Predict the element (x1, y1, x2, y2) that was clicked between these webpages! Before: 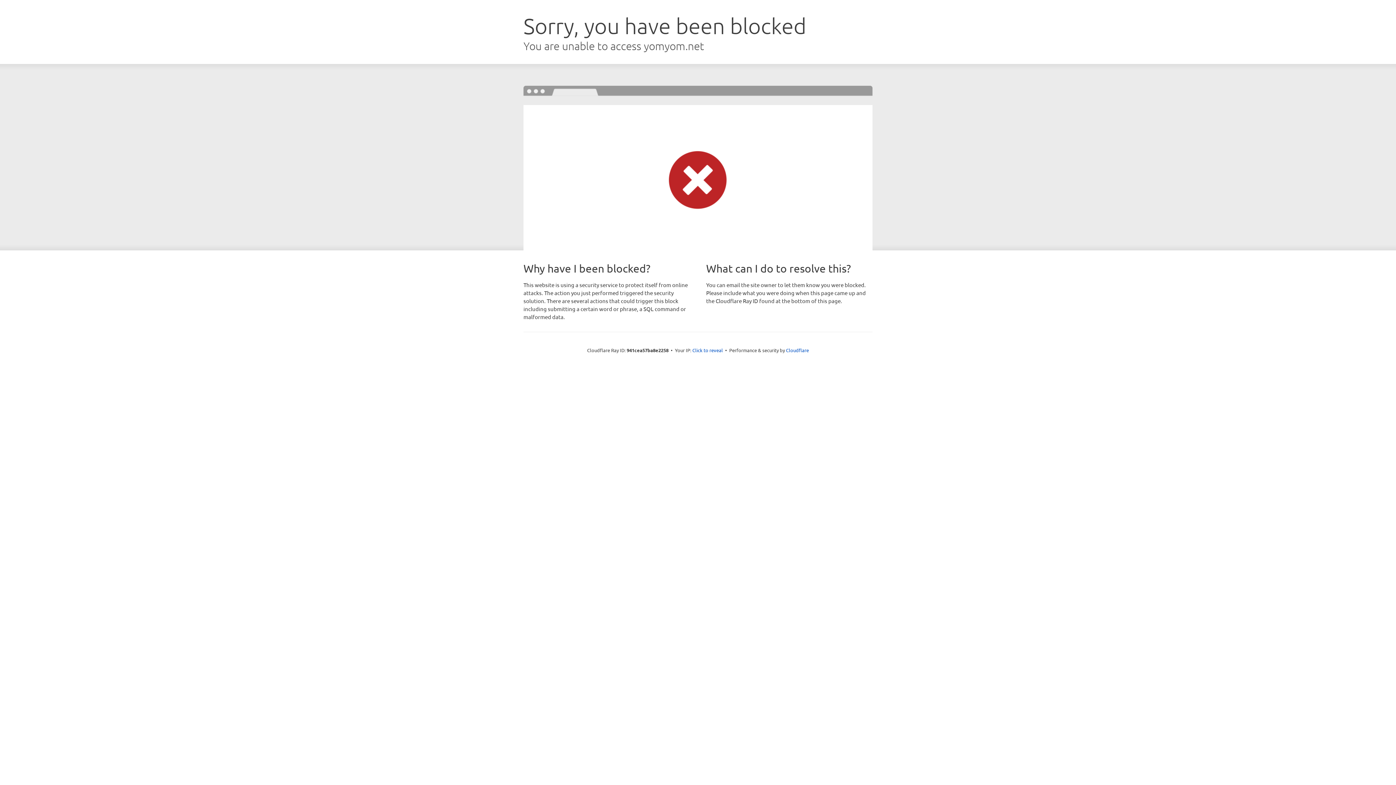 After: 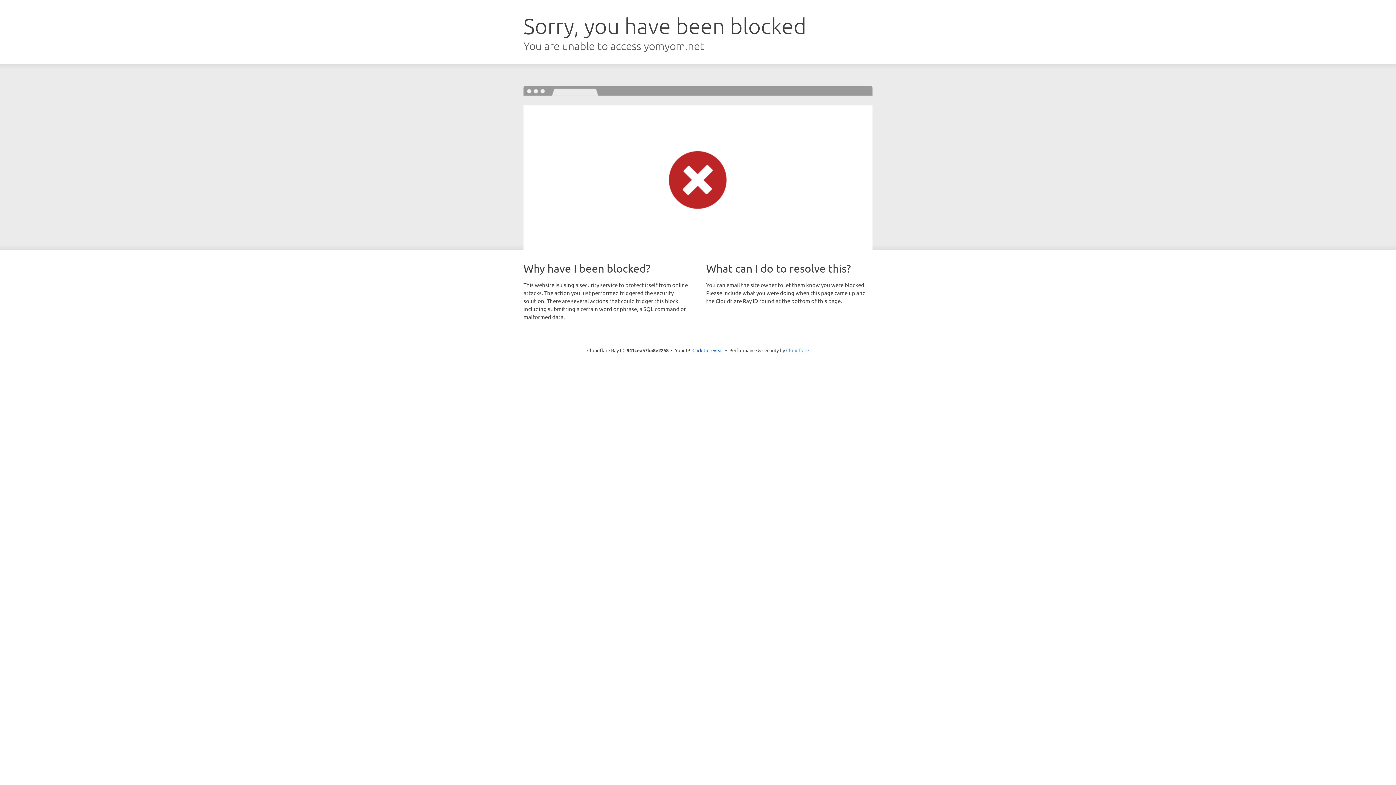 Action: label: Cloudflare bbox: (786, 347, 809, 353)